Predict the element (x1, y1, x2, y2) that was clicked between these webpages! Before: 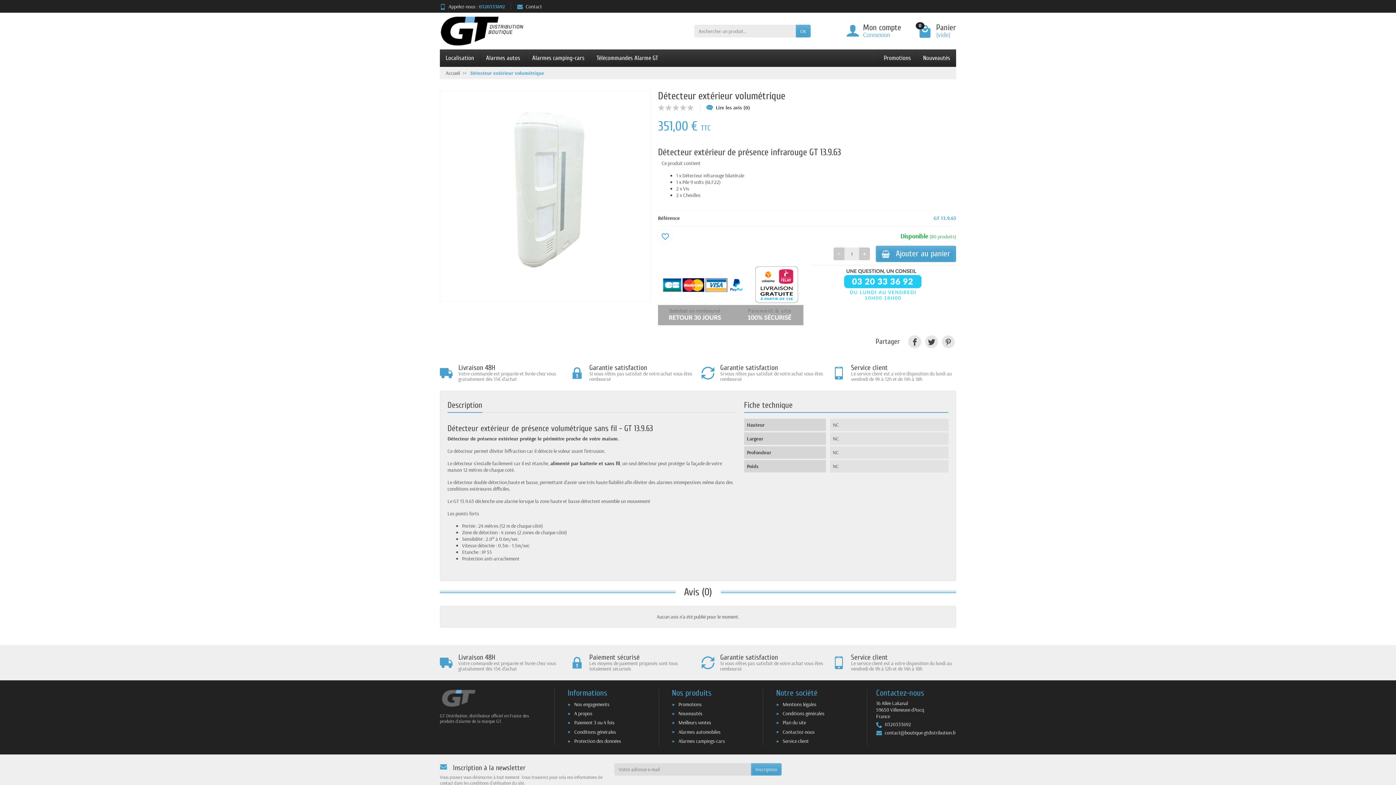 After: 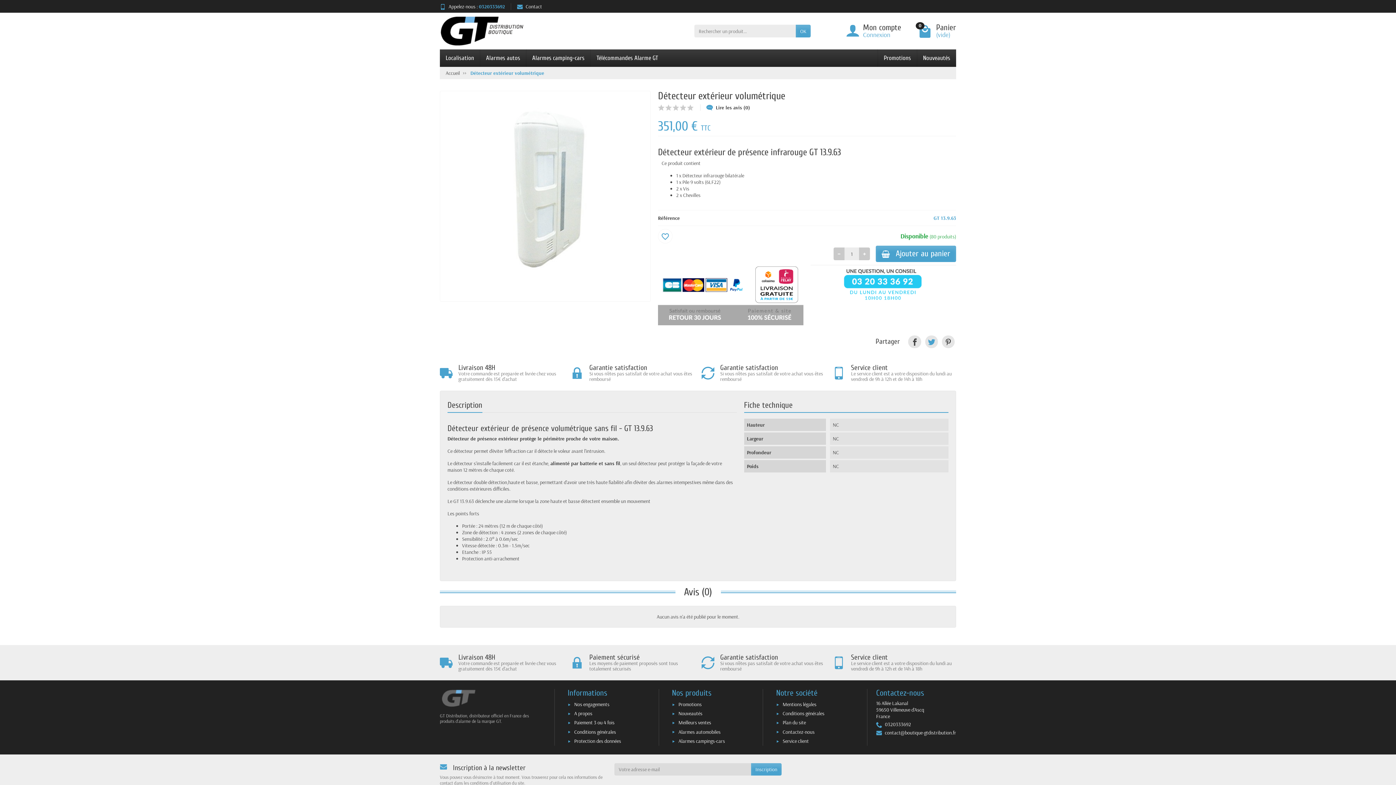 Action: bbox: (925, 335, 938, 348) label: Tweet